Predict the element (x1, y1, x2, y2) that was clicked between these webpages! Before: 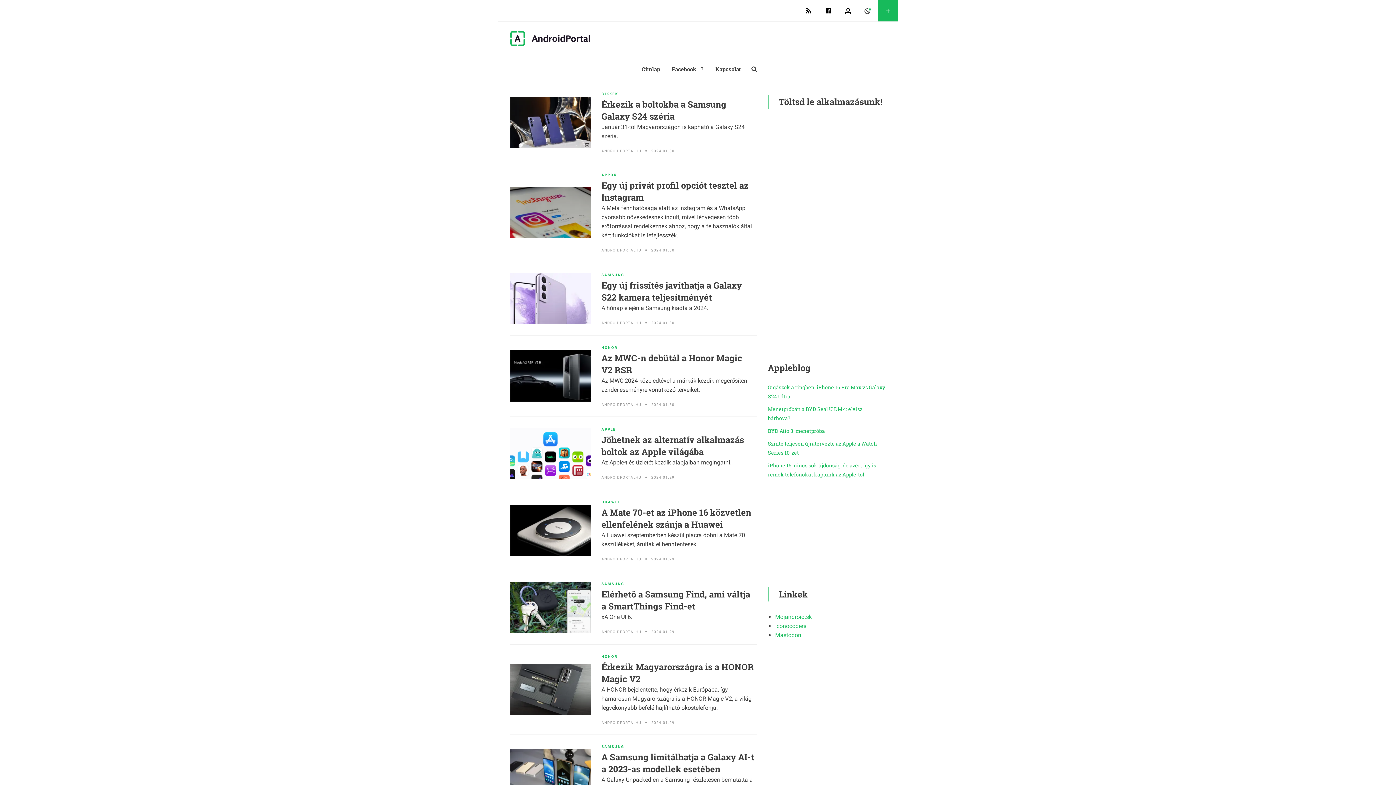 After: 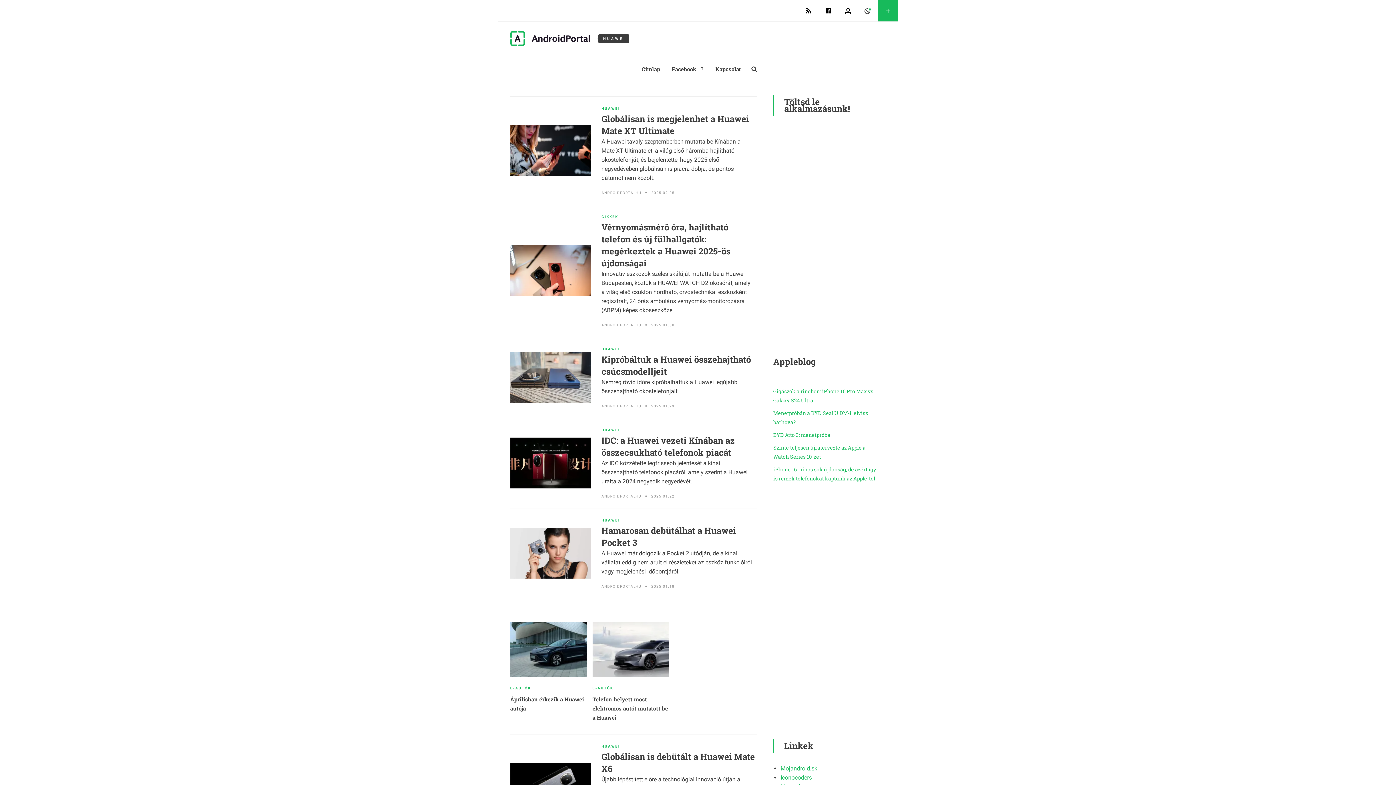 Action: label: HUAWEI bbox: (601, 500, 620, 504)